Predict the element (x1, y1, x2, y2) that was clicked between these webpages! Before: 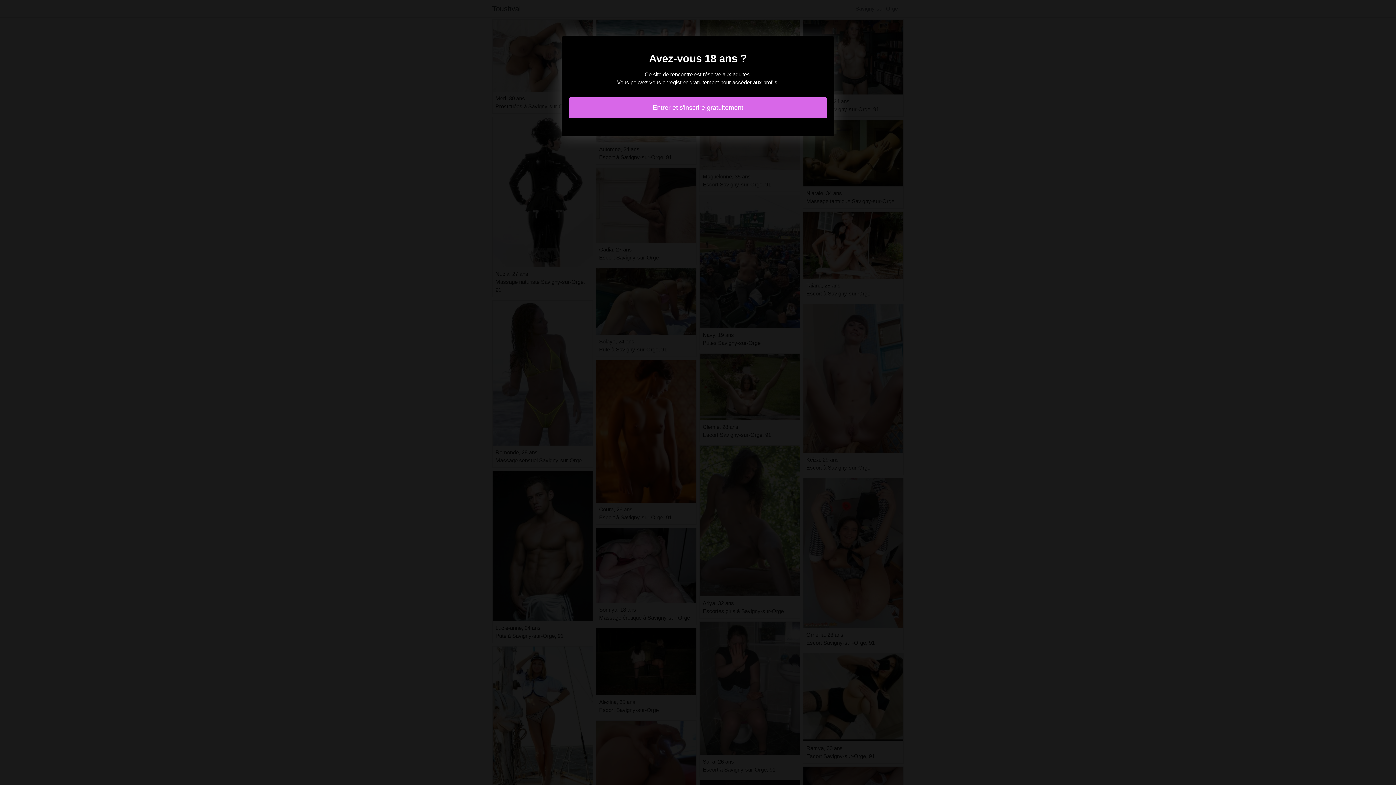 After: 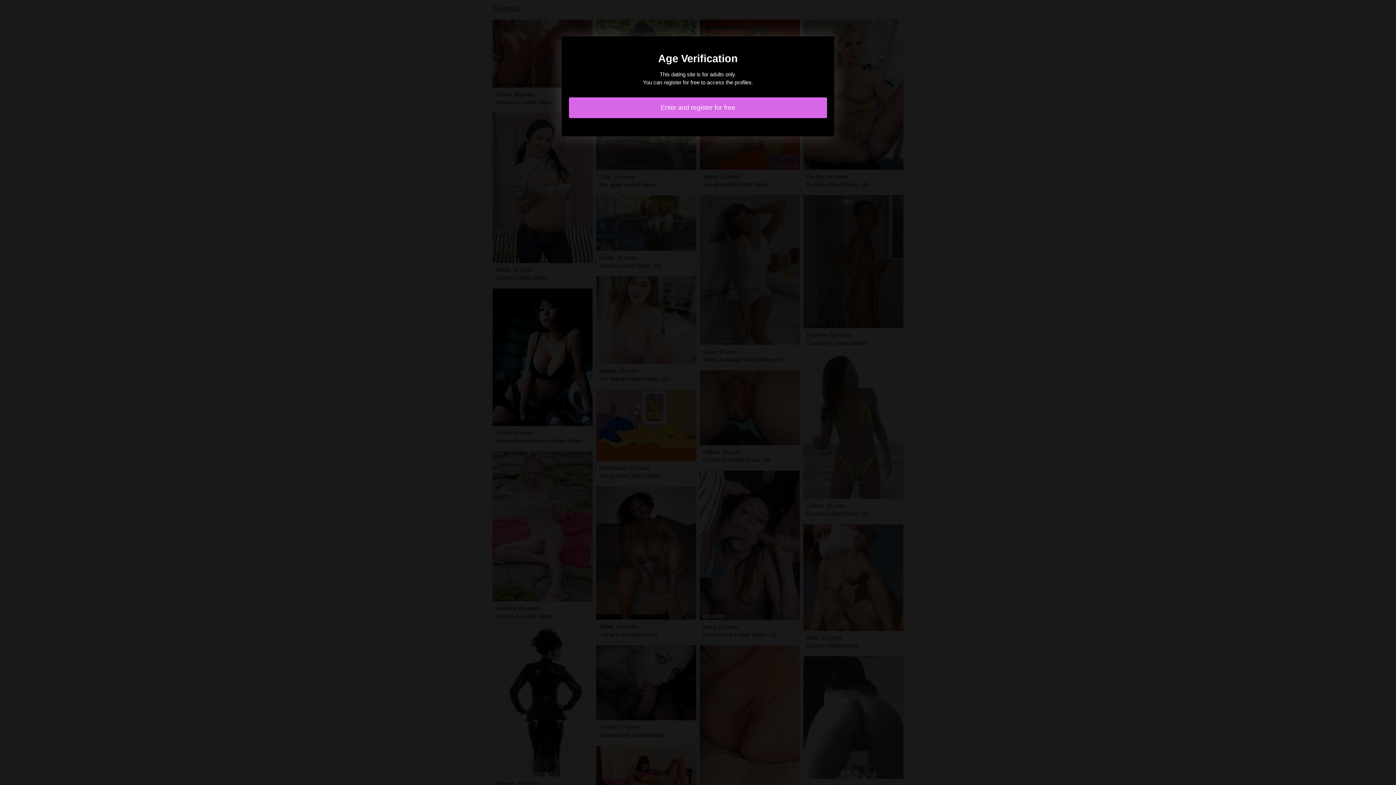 Action: bbox: (569, 97, 827, 118) label: Entrer et s'inscrire gratuitement